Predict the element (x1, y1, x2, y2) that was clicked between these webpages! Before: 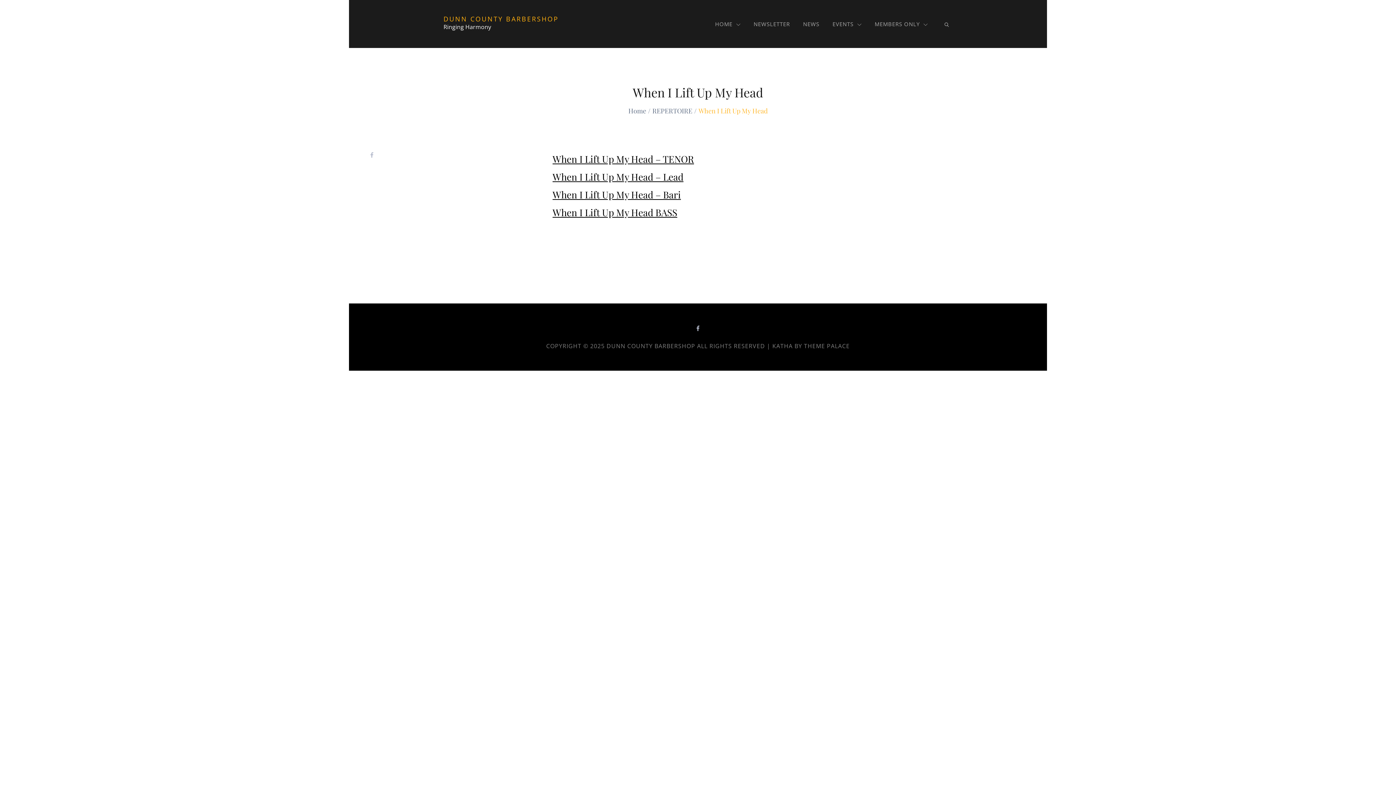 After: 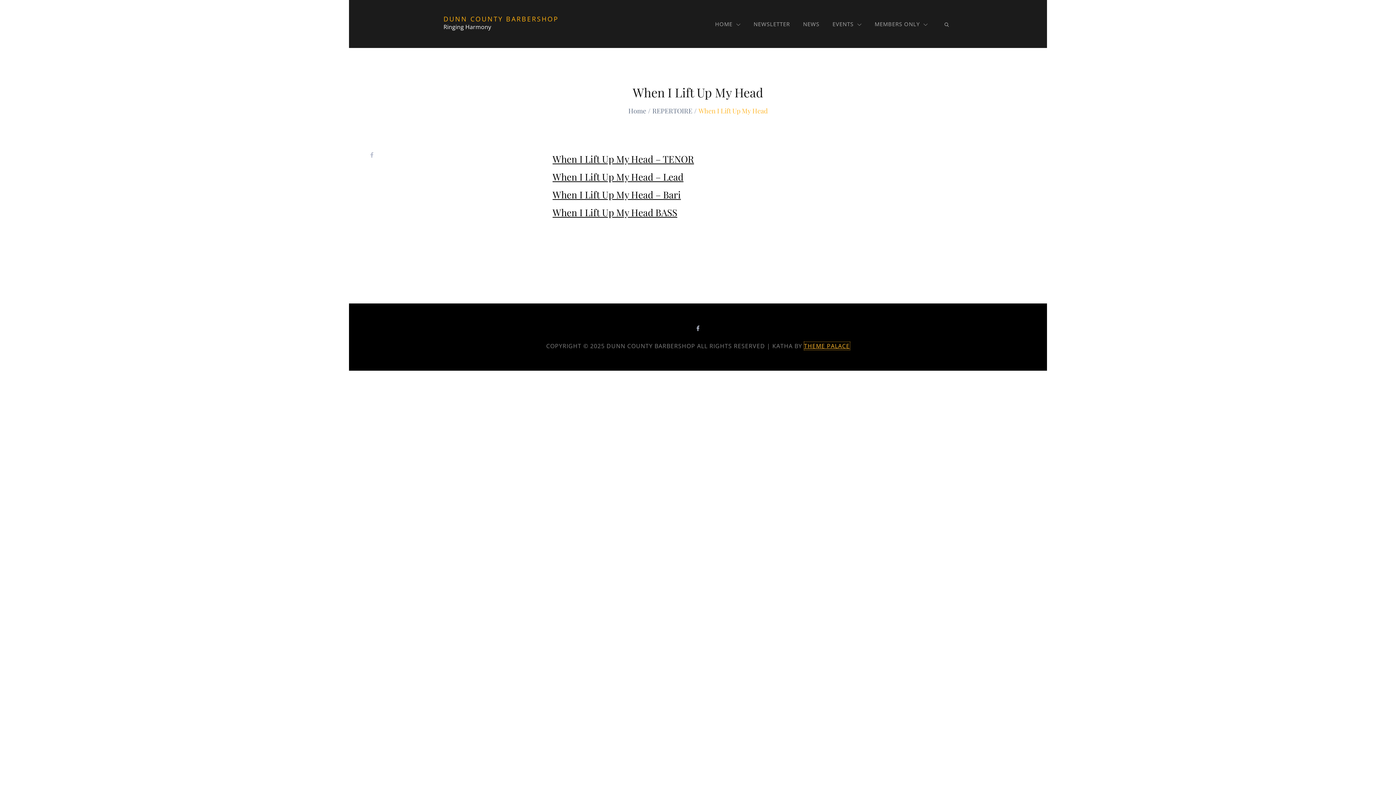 Action: label: THEME PALACE bbox: (804, 342, 850, 350)